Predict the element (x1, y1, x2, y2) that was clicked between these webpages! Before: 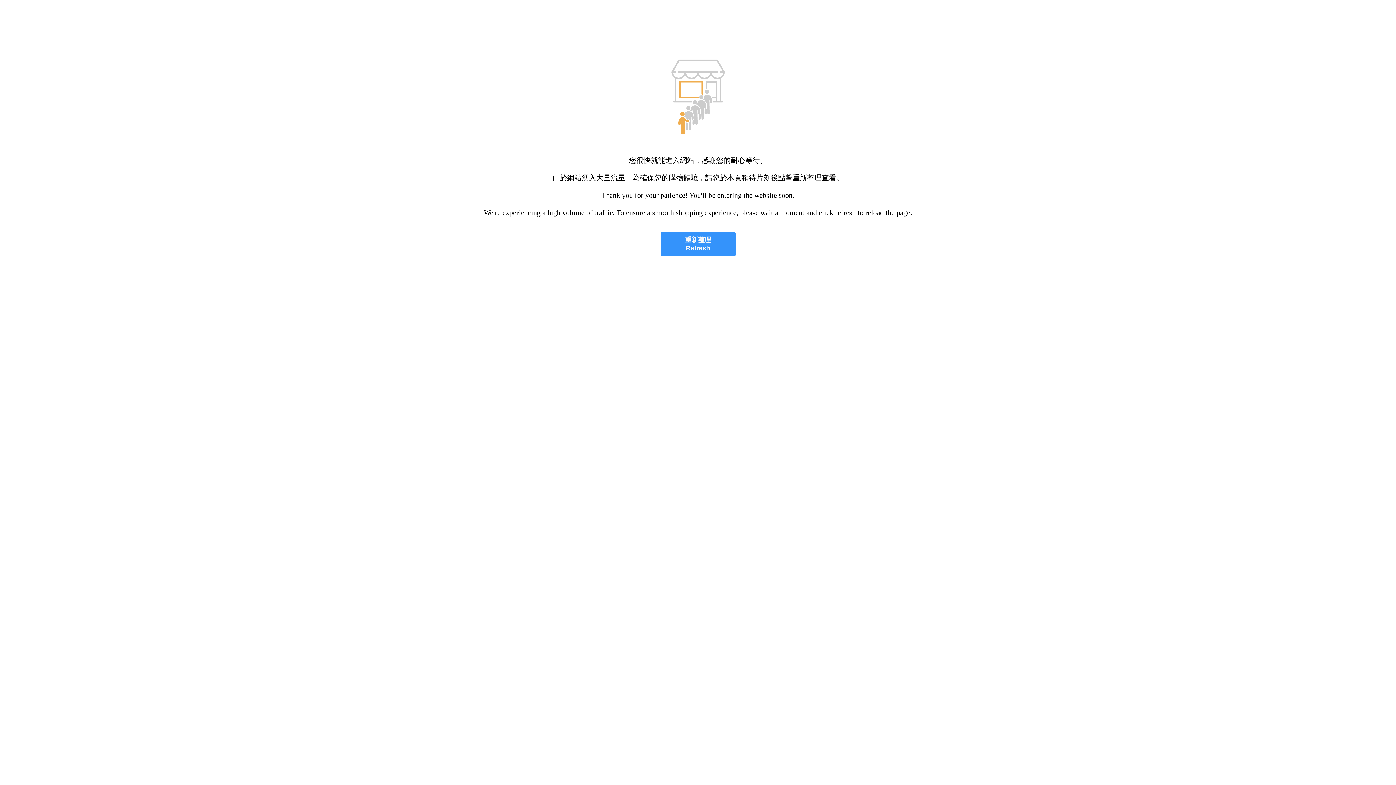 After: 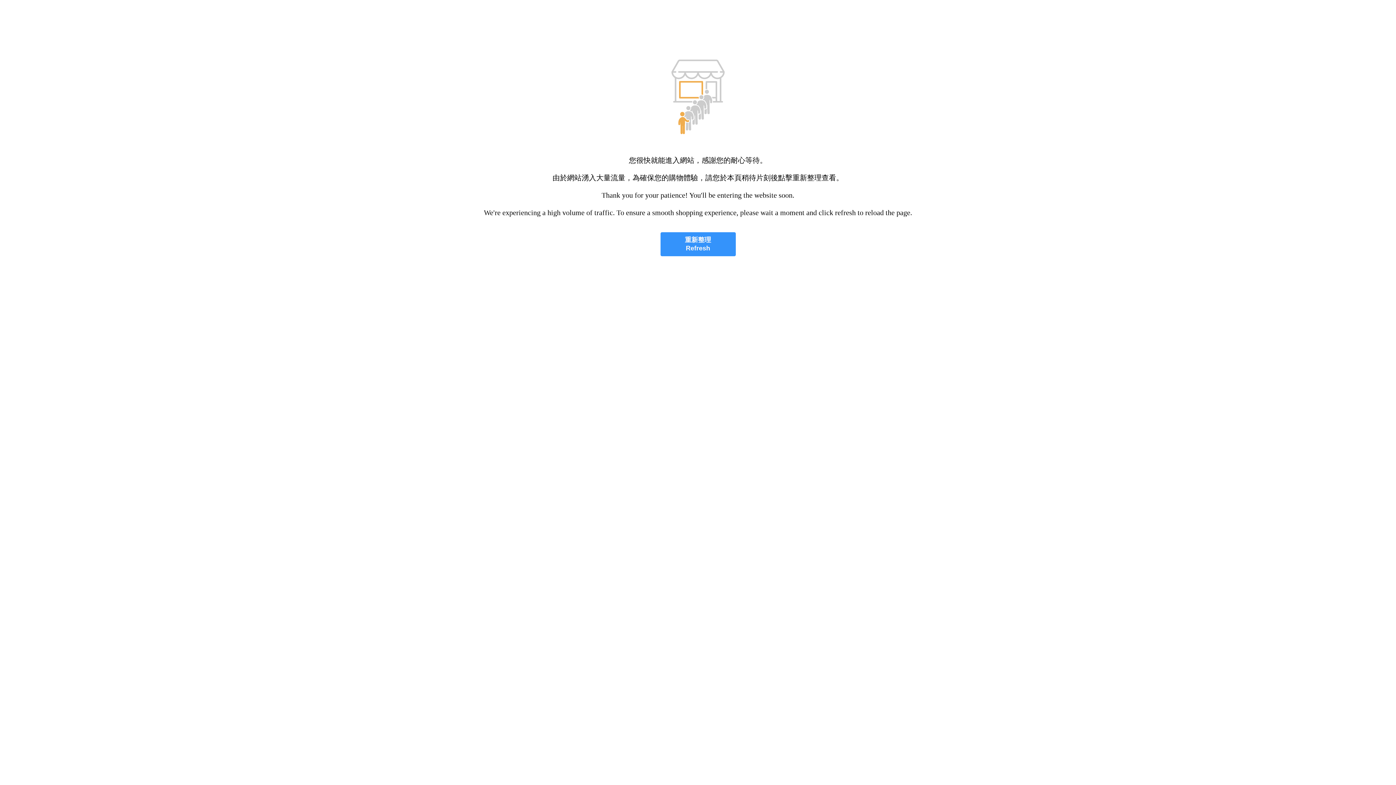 Action: label: 重新整理
Refresh bbox: (660, 232, 735, 256)